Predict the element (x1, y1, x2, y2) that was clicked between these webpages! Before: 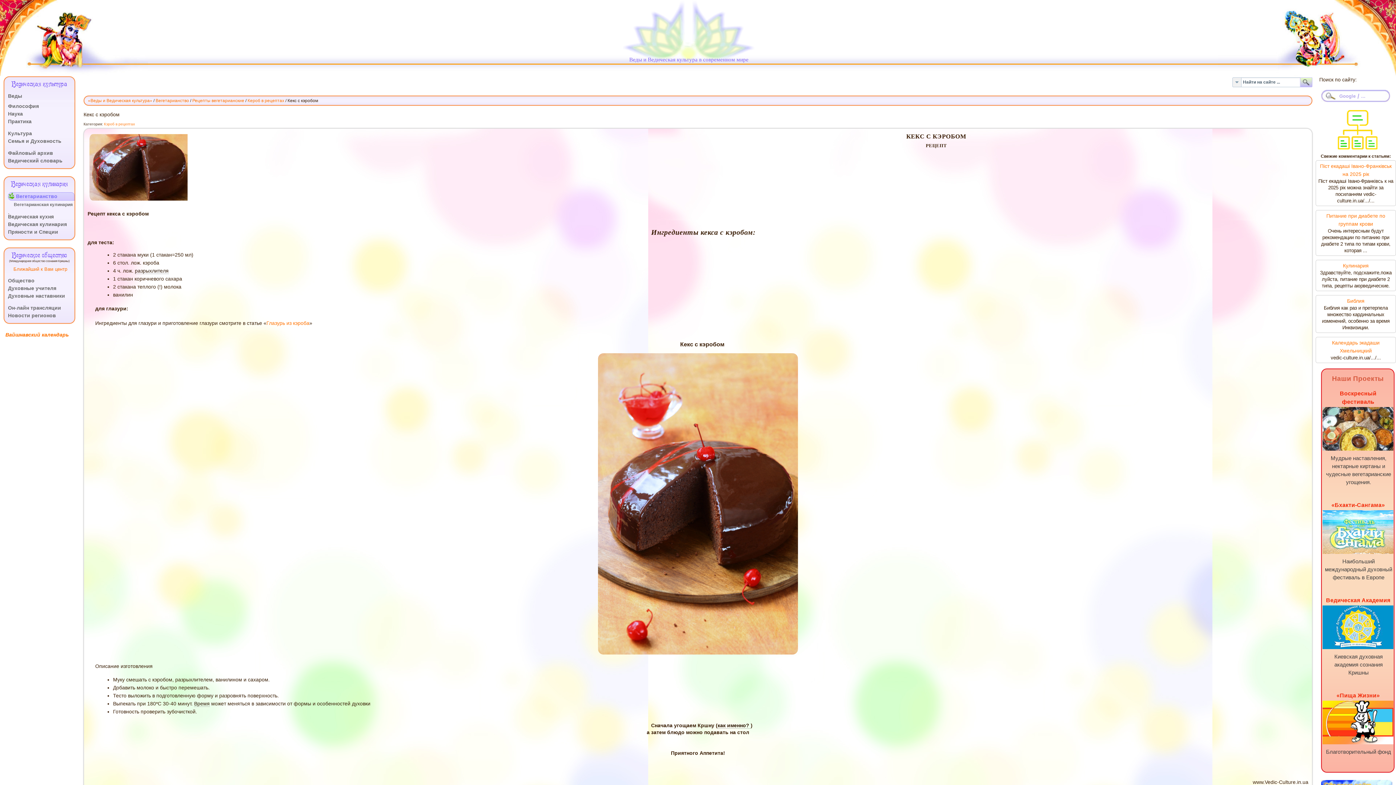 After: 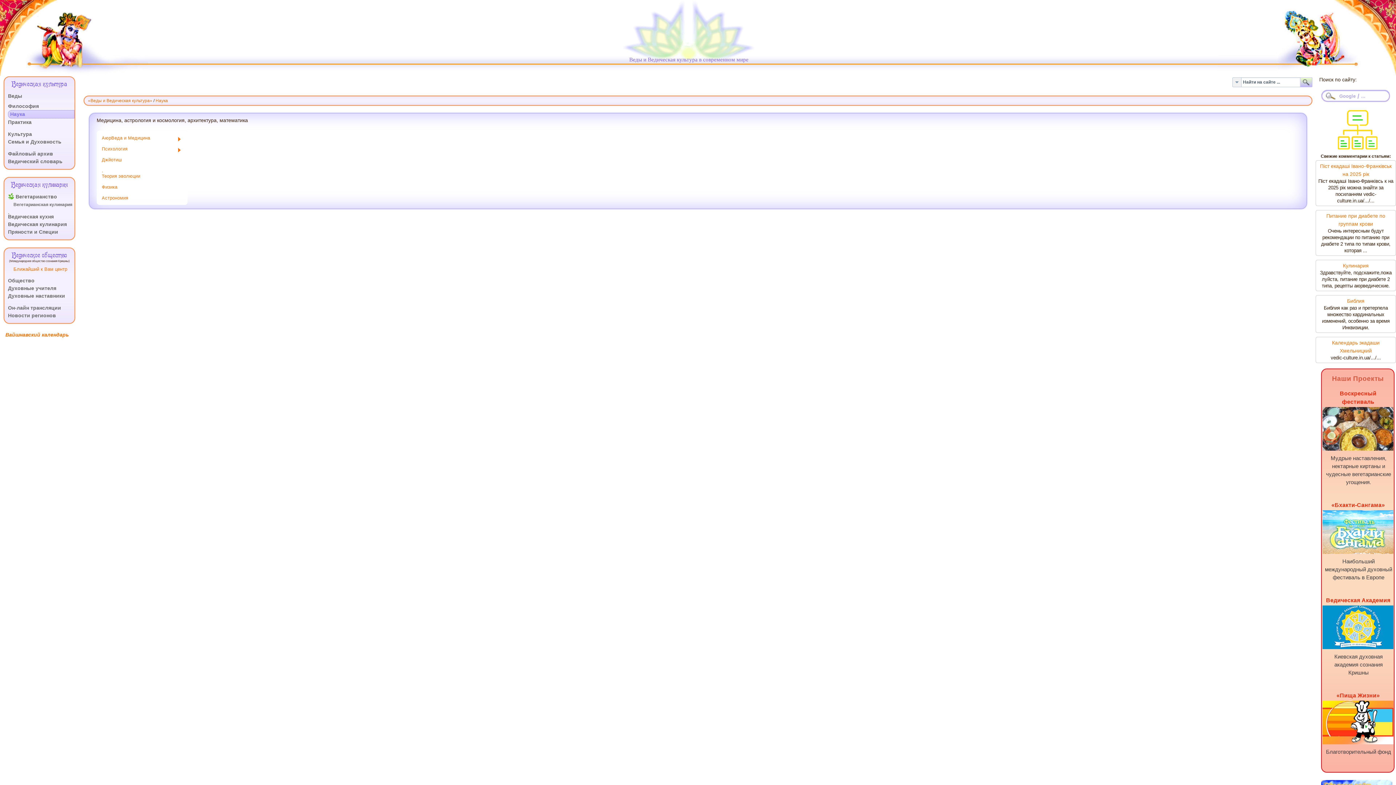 Action: label: Наука bbox: (8, 110, 74, 117)